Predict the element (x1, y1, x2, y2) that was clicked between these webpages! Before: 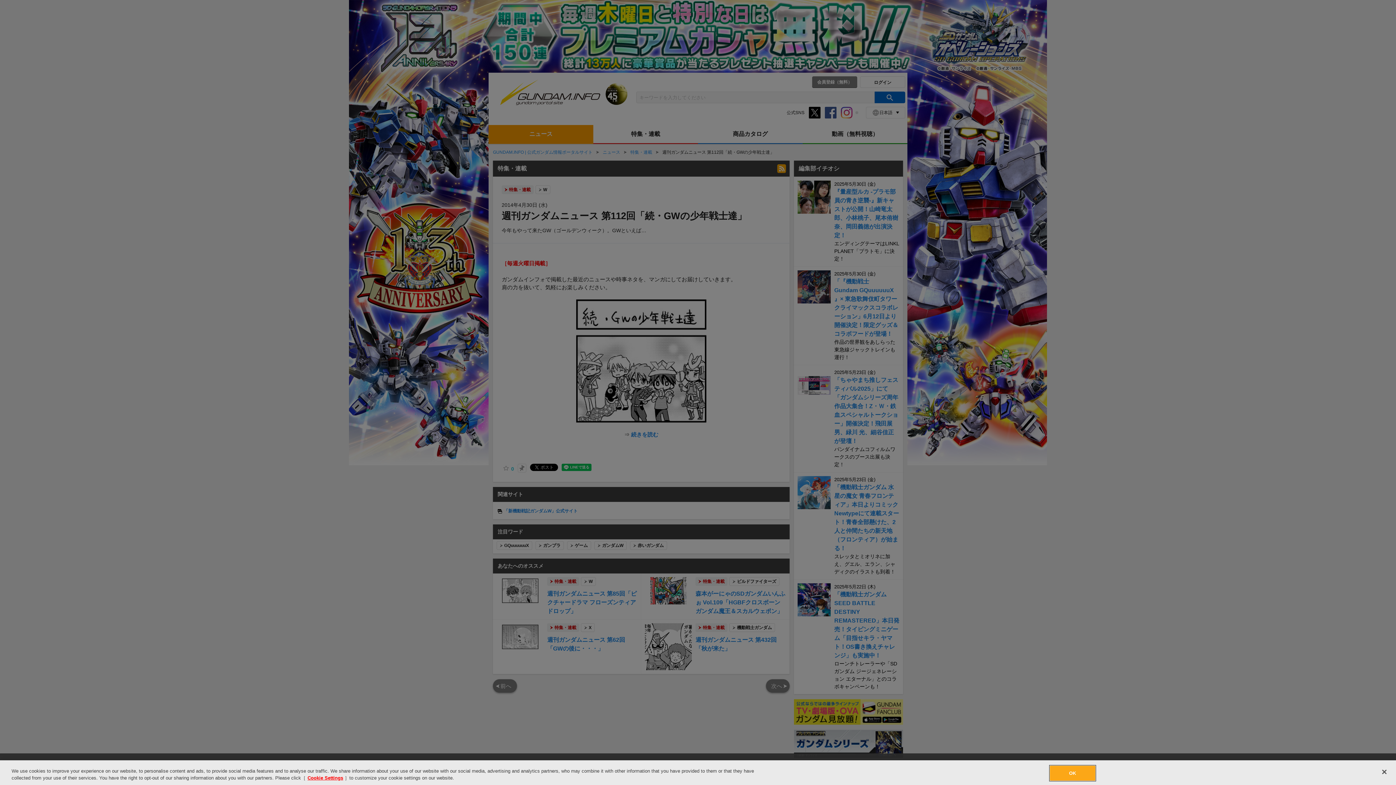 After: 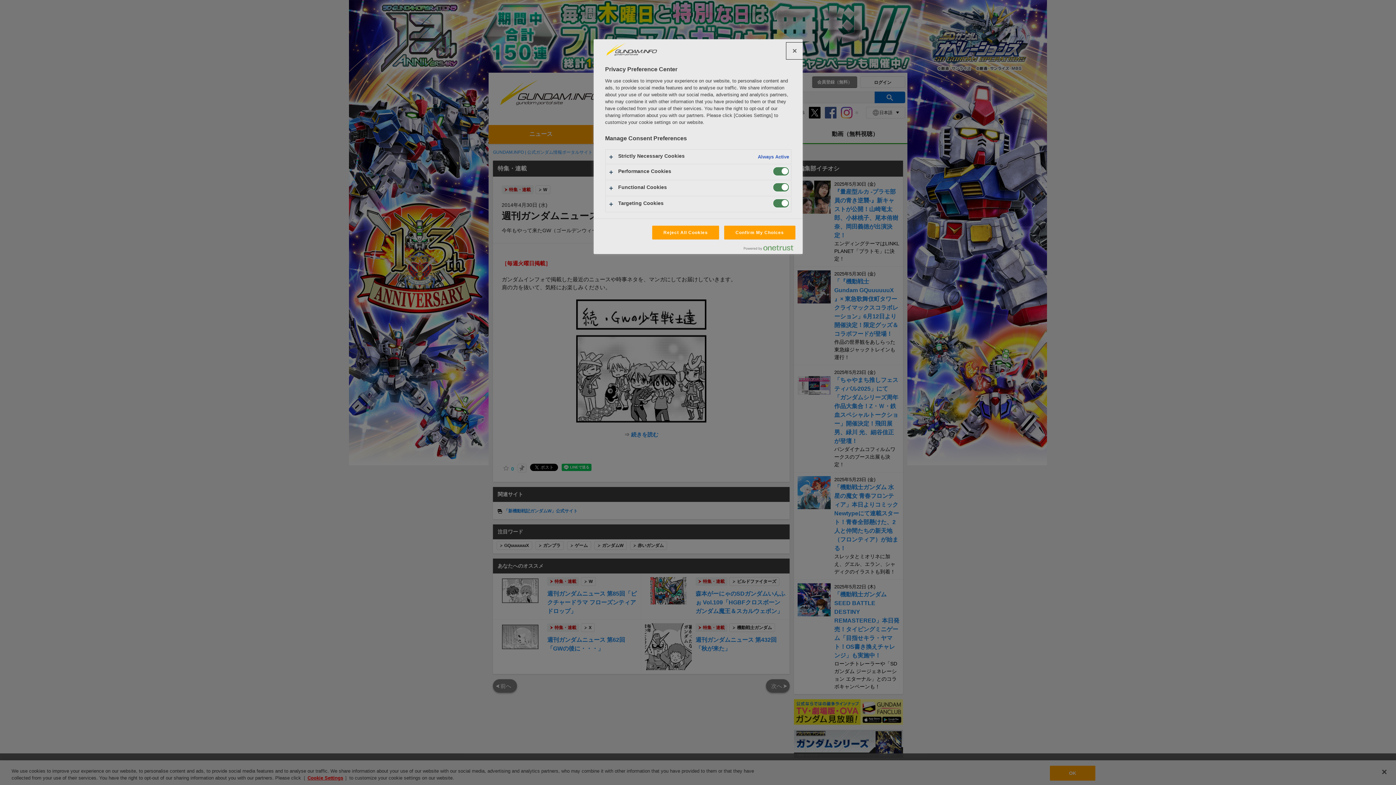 Action: bbox: (307, 775, 343, 781) label: Cookie Settings